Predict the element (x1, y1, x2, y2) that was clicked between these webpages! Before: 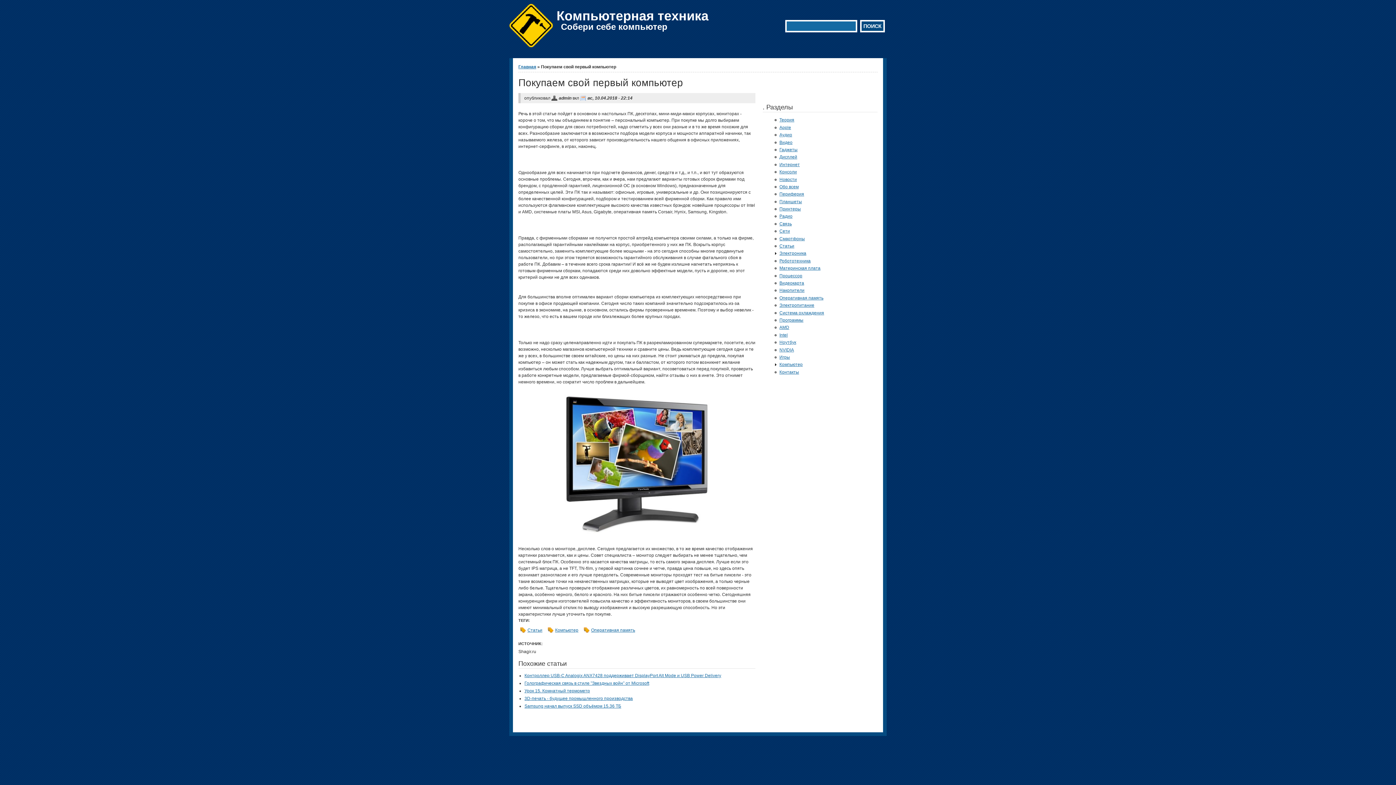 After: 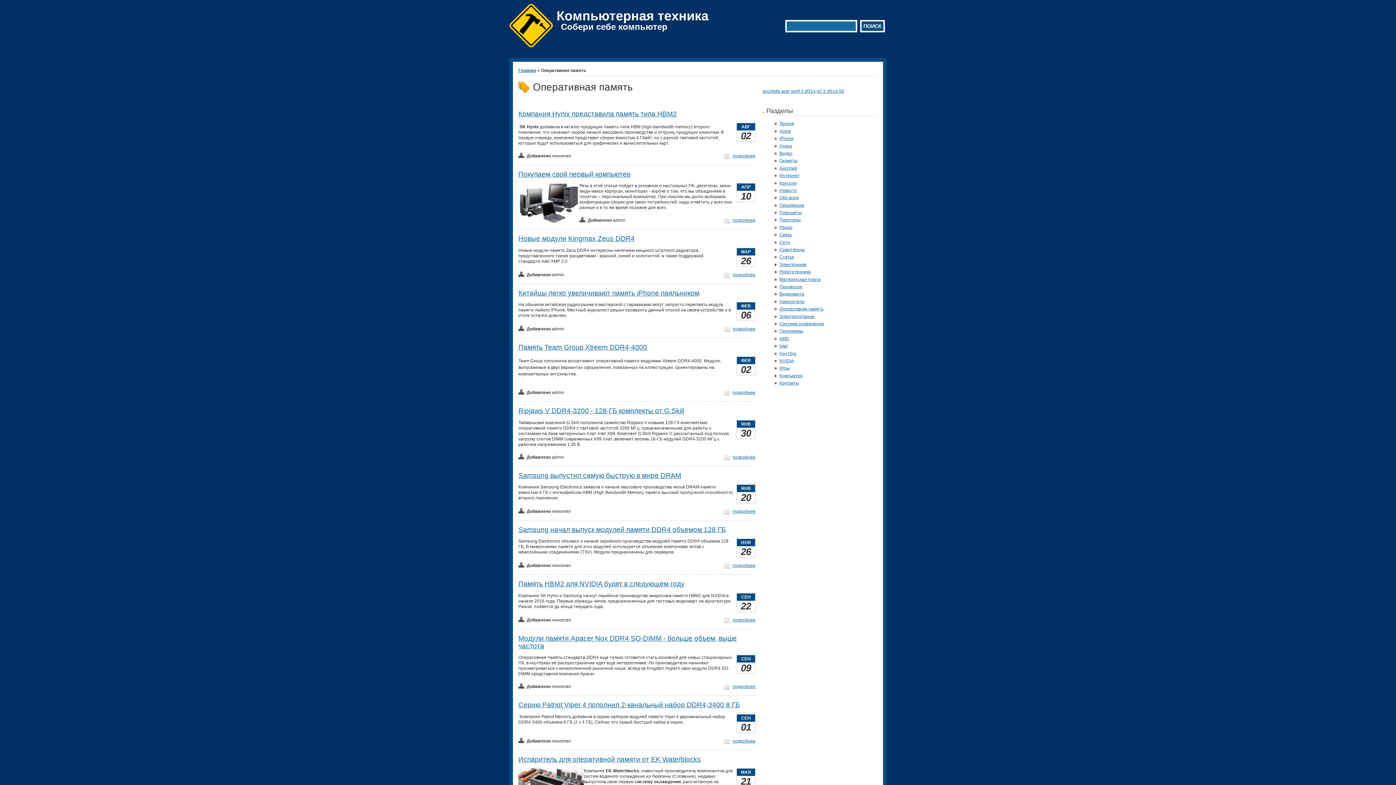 Action: bbox: (779, 295, 823, 300) label: Оперативная память